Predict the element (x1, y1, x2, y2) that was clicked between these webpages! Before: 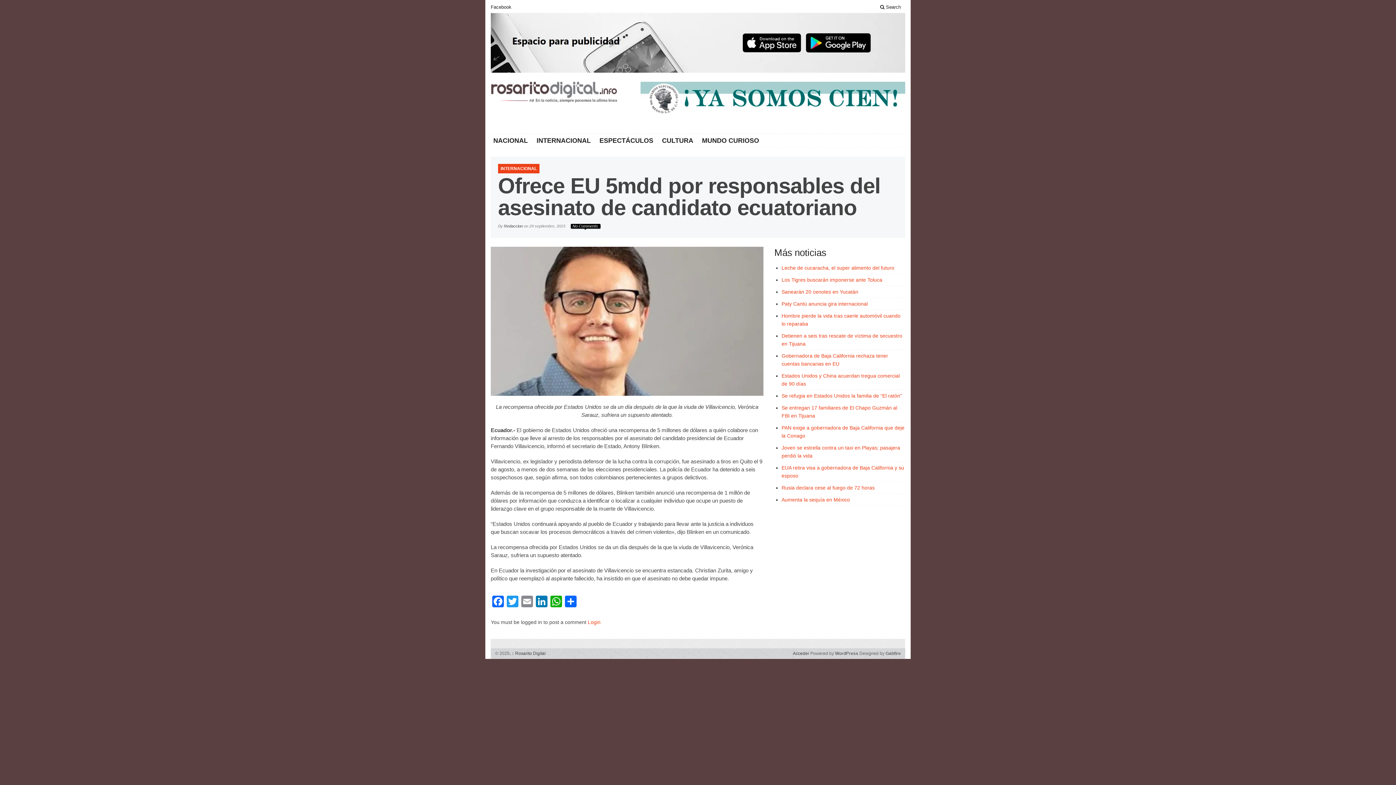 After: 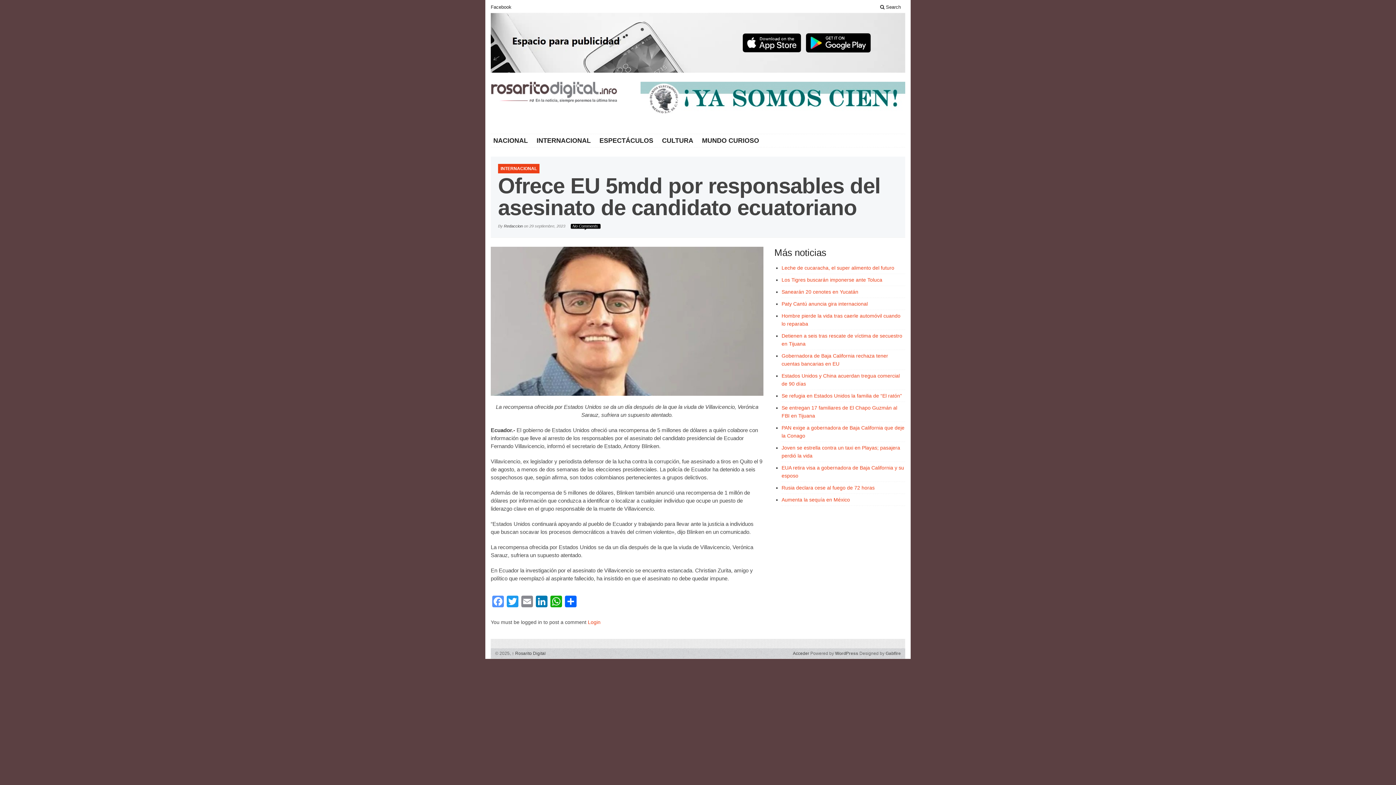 Action: bbox: (490, 596, 505, 609) label: Facebook